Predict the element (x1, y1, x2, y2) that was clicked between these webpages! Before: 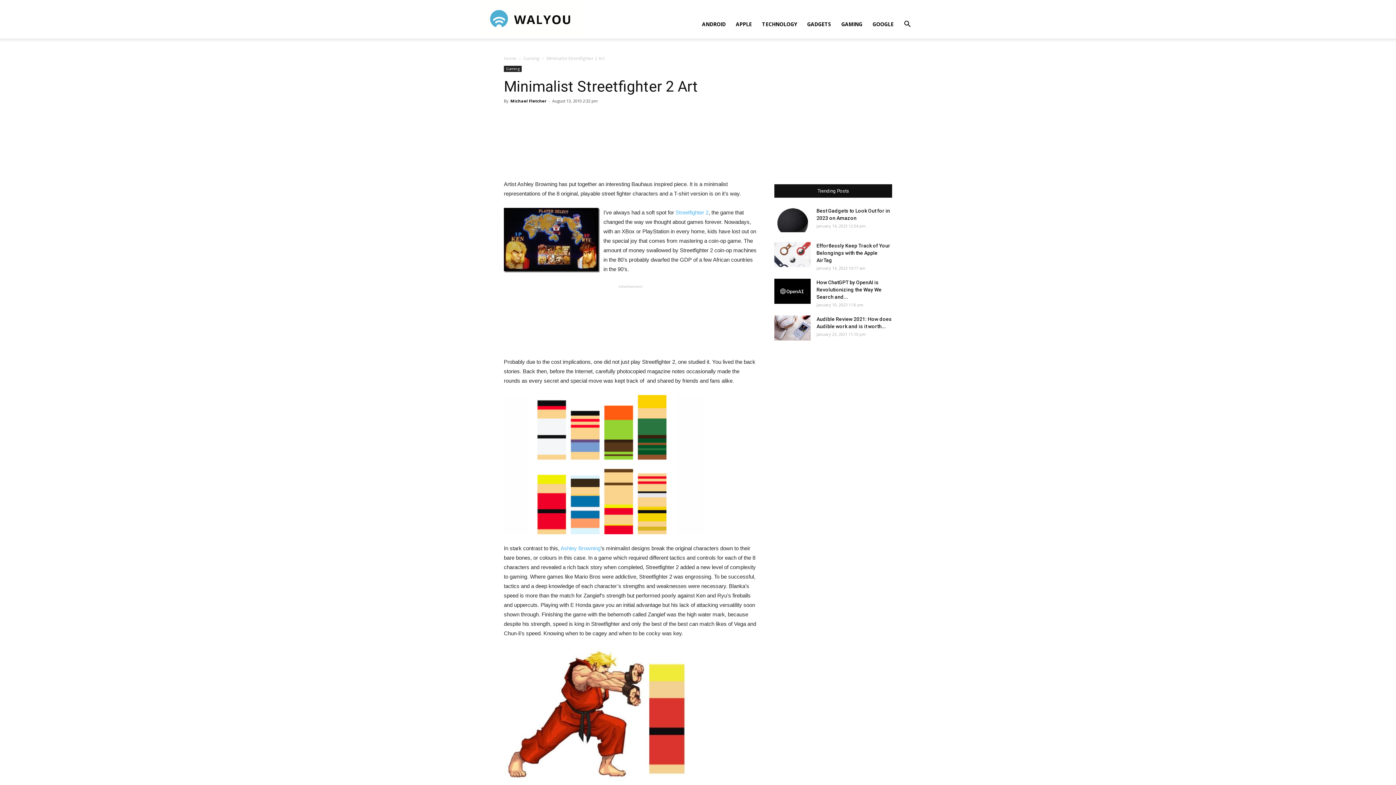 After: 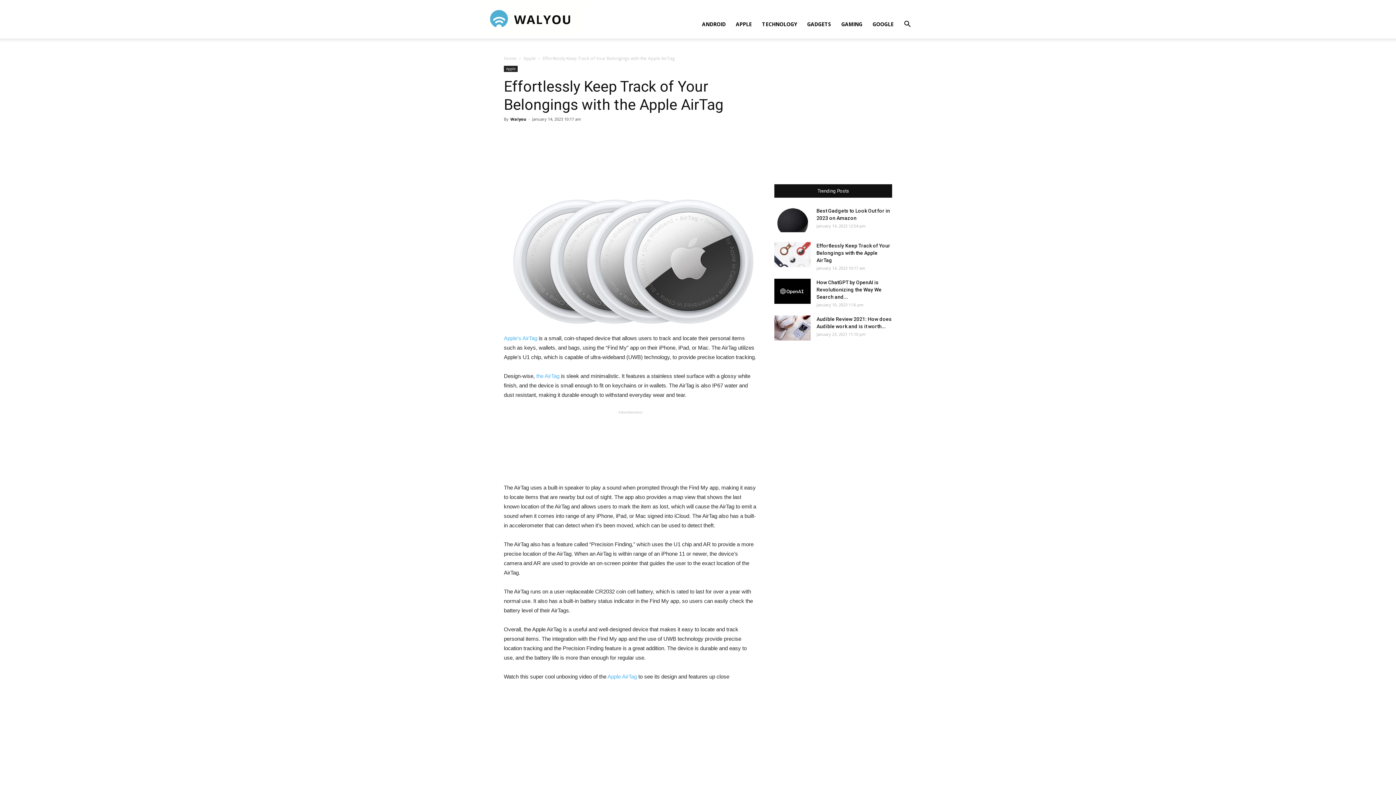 Action: bbox: (774, 242, 810, 267)